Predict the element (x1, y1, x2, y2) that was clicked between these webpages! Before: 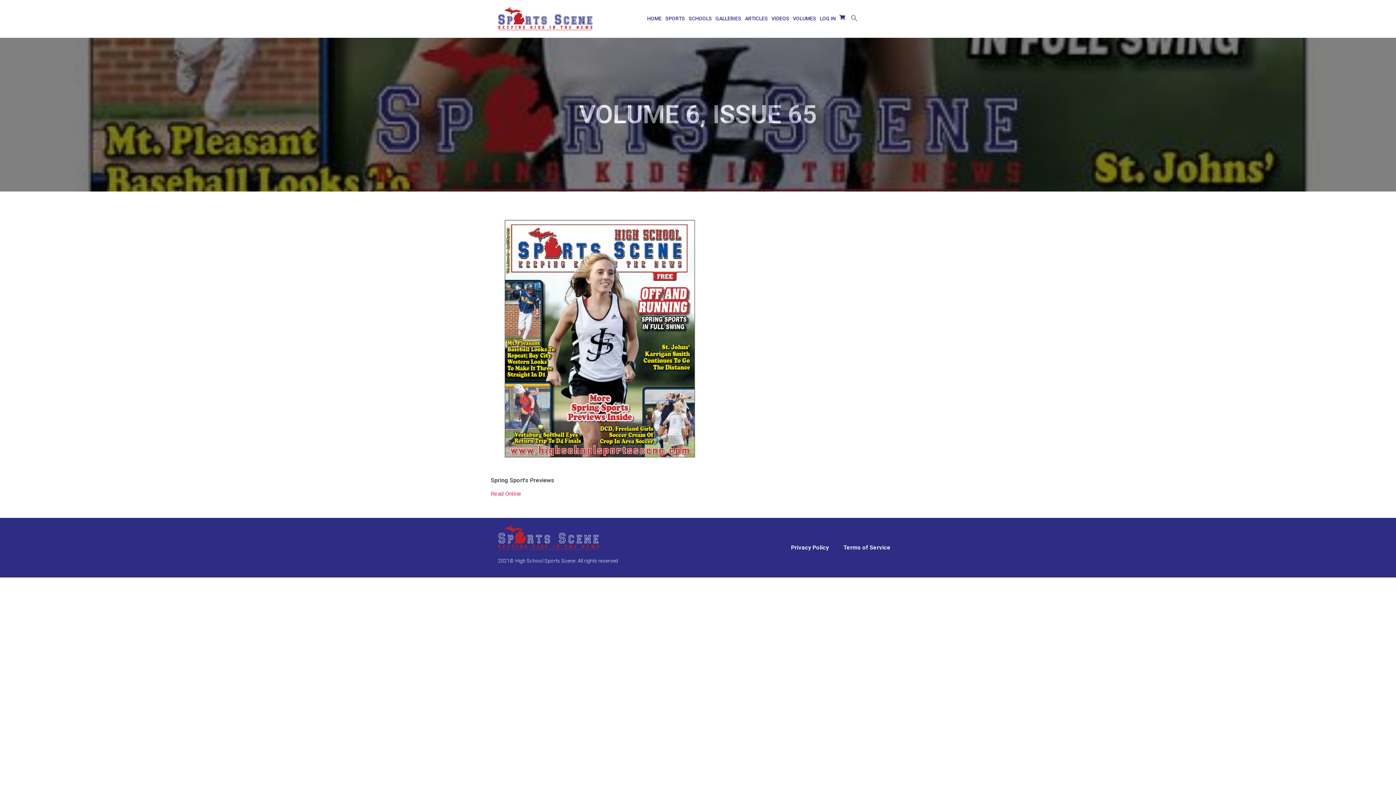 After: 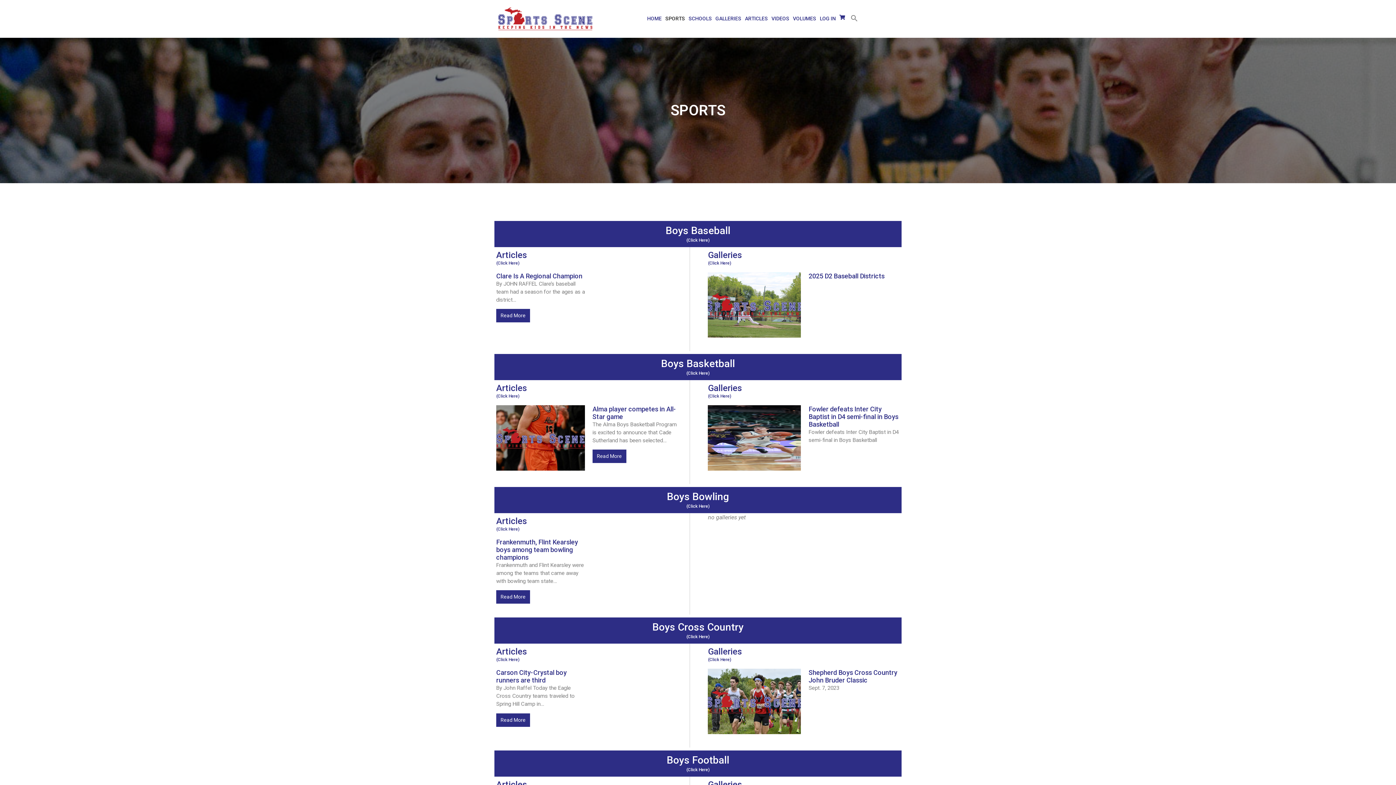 Action: bbox: (663, 10, 686, 27) label: SPORTS